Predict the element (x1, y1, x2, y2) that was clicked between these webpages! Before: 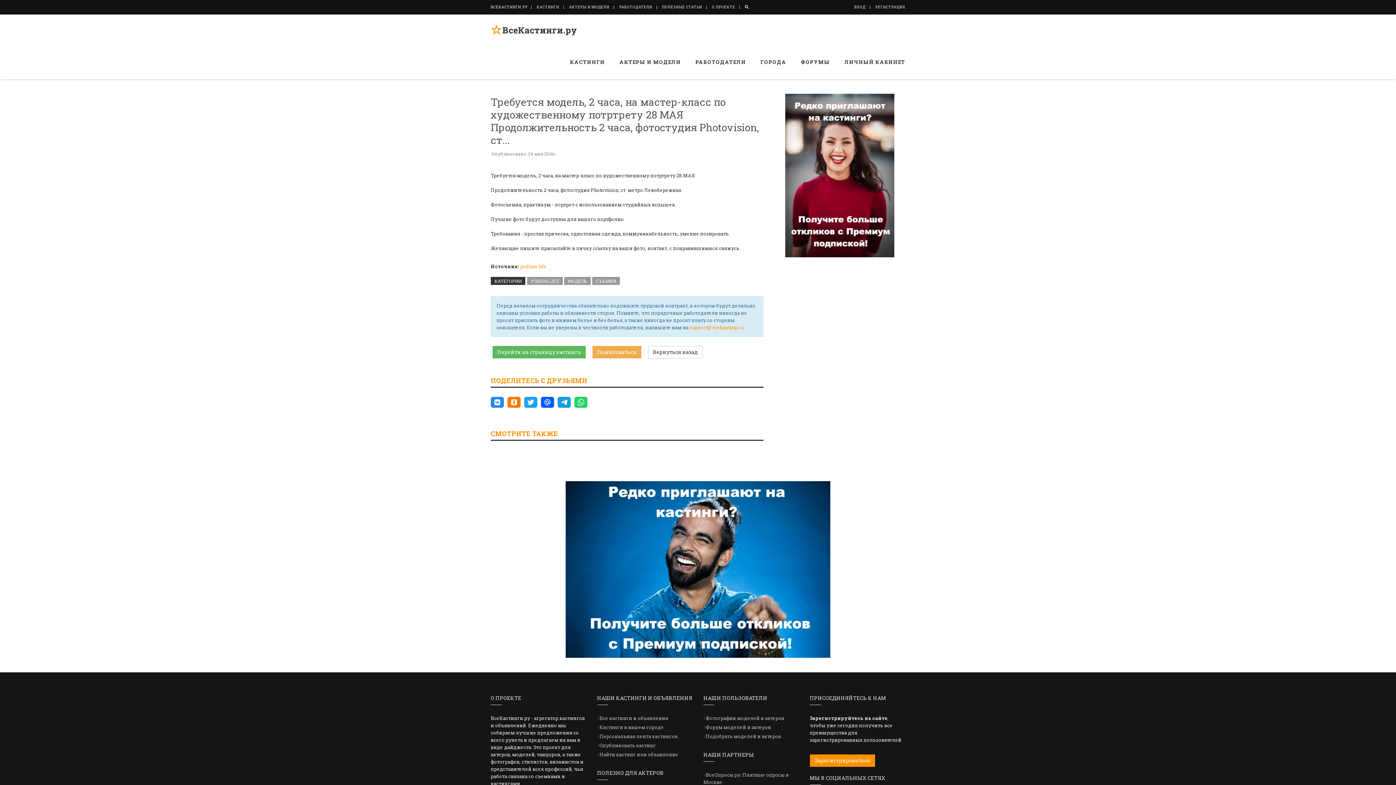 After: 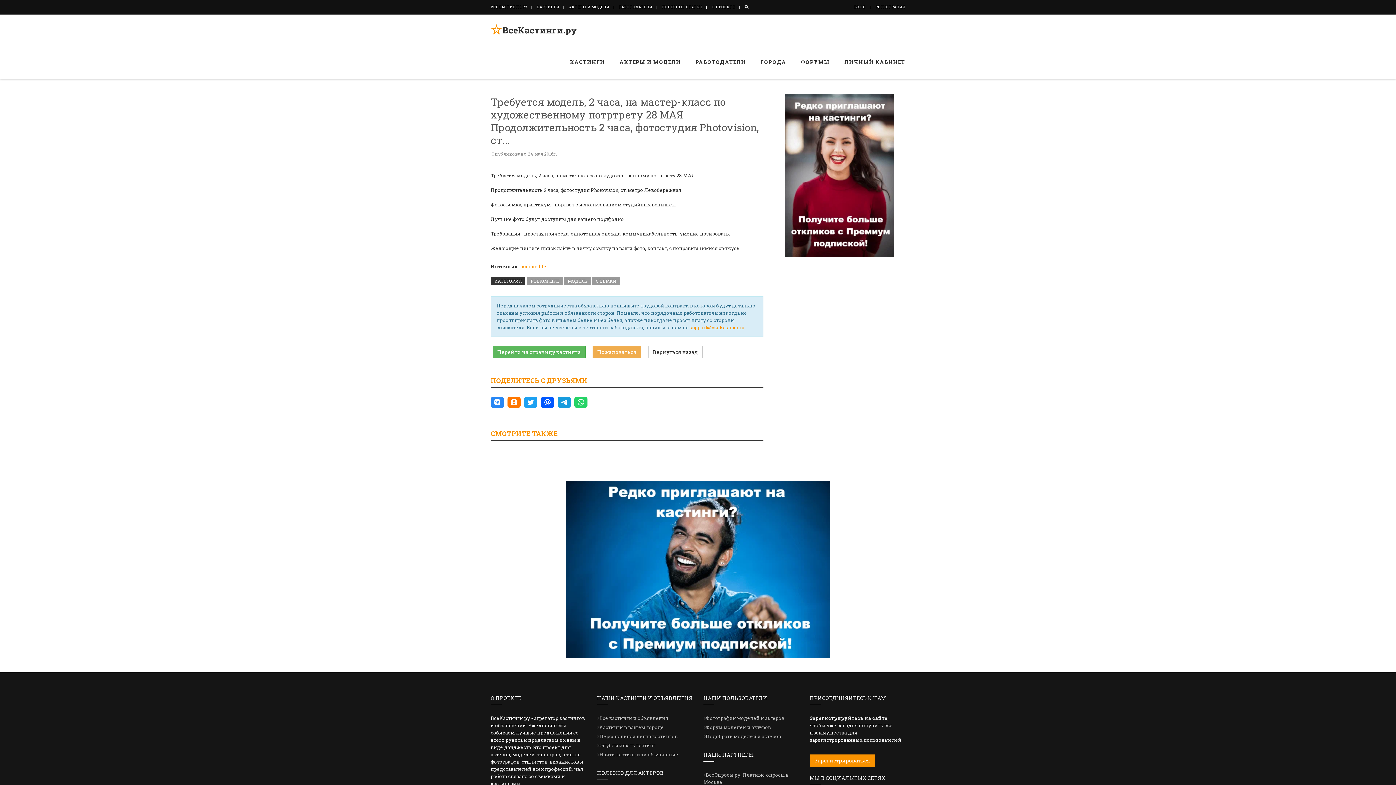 Action: label: support@vsekastingi.ru bbox: (689, 324, 744, 330)